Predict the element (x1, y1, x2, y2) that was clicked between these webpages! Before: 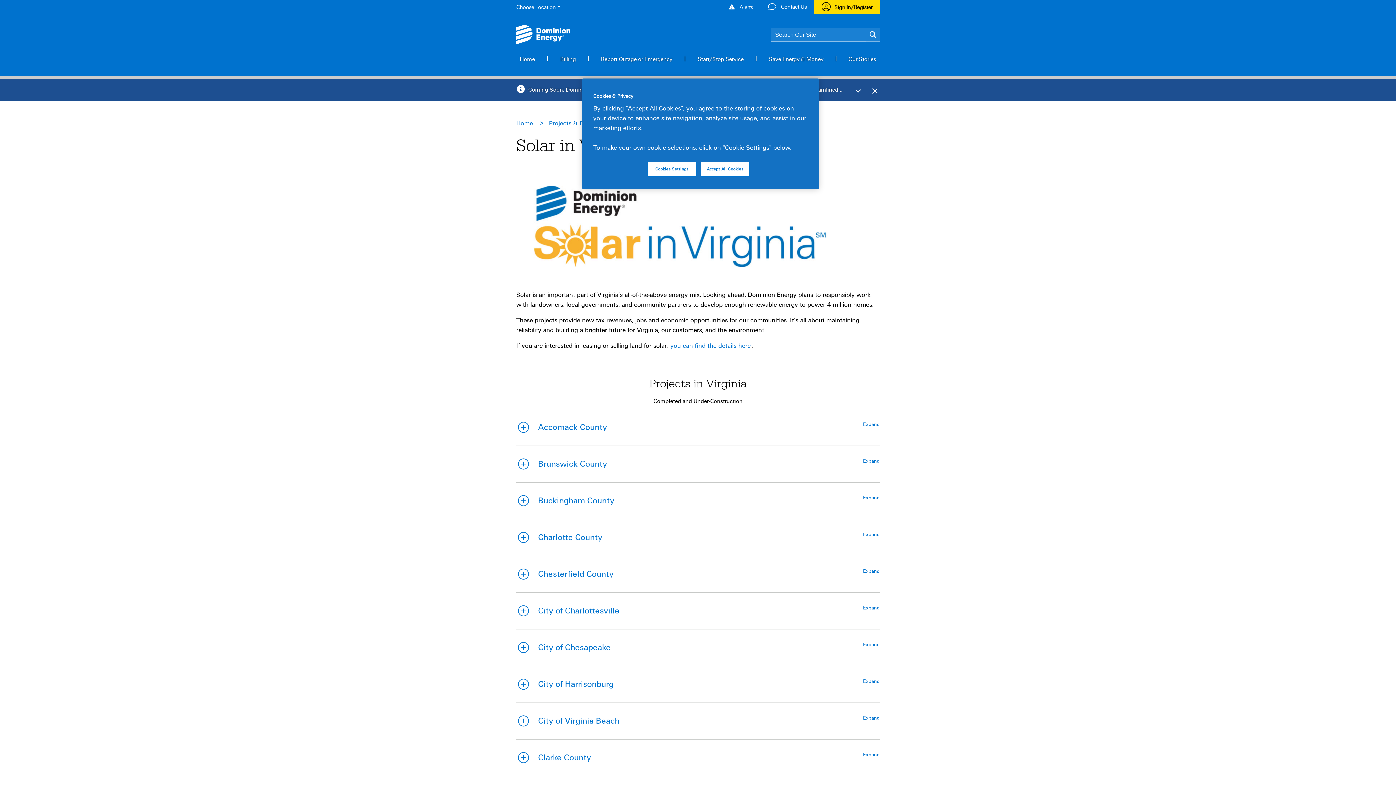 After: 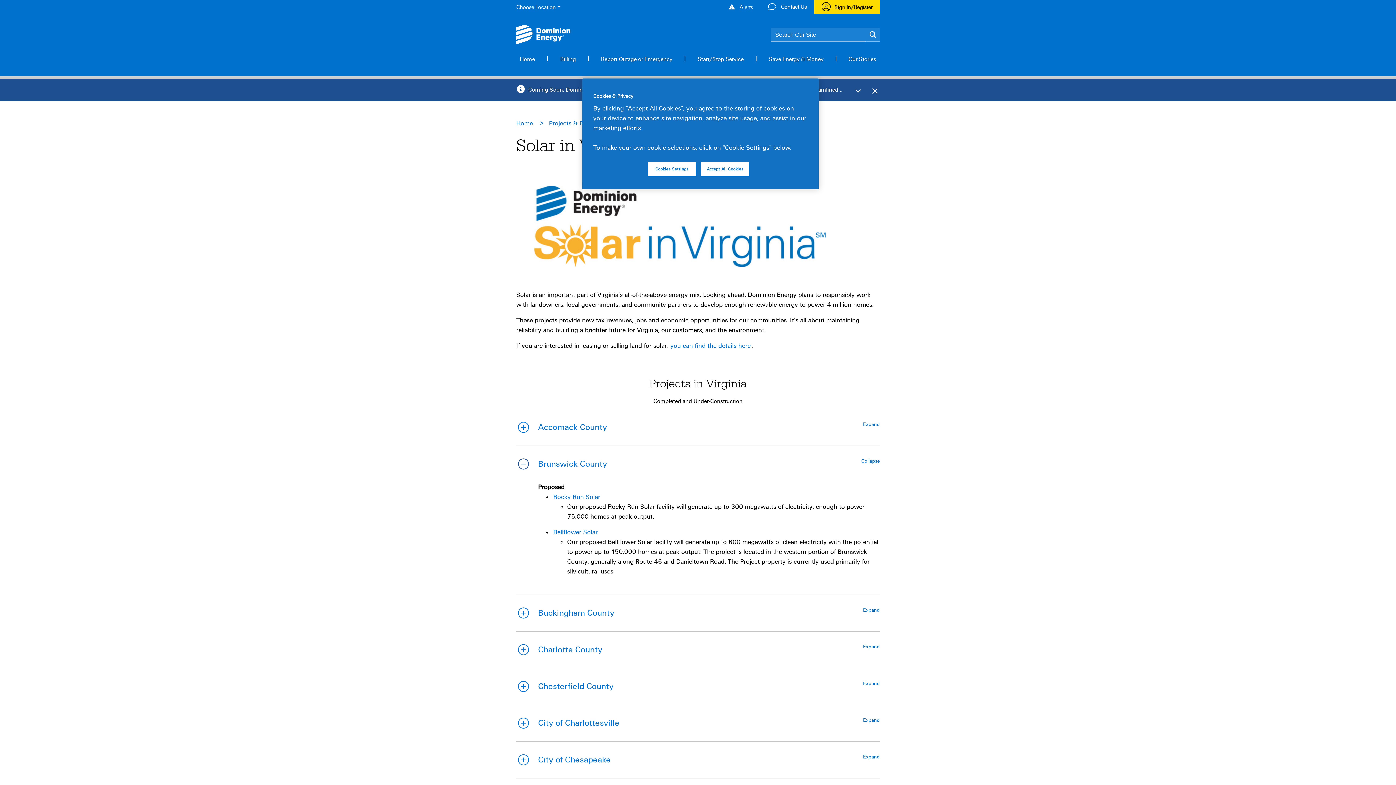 Action: label: Toggle answer bbox: (516, 457, 530, 471)